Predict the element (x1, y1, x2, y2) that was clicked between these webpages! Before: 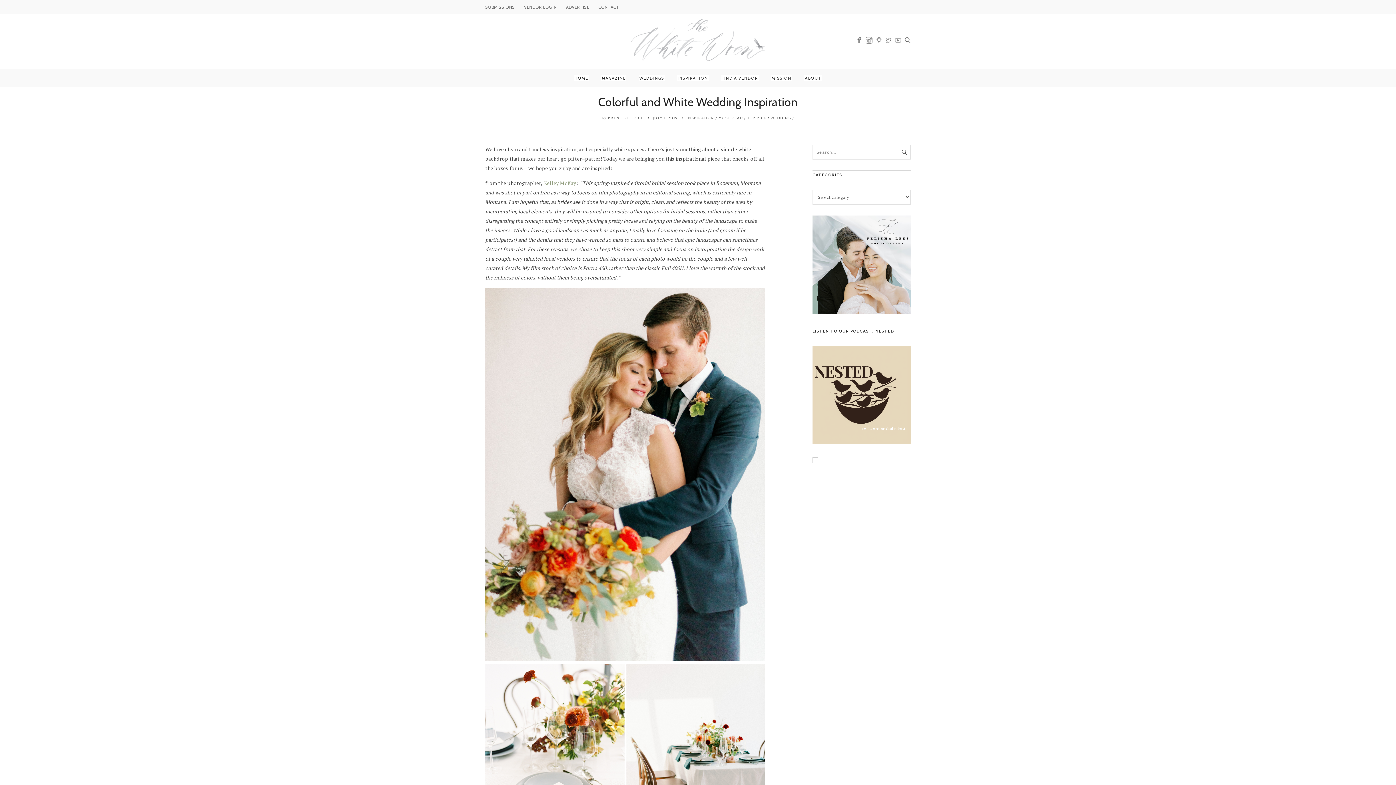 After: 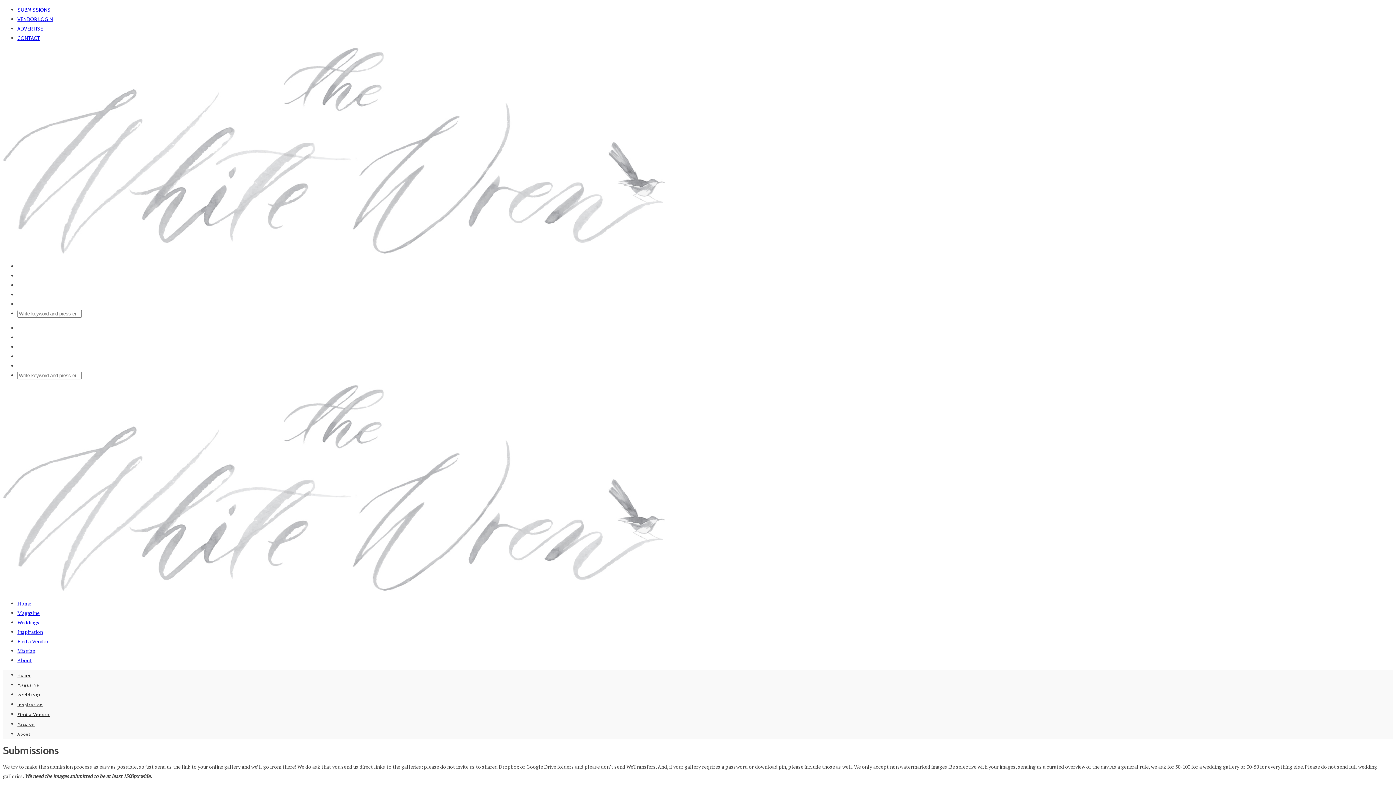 Action: label: SUBMISSIONS bbox: (485, 4, 515, 9)